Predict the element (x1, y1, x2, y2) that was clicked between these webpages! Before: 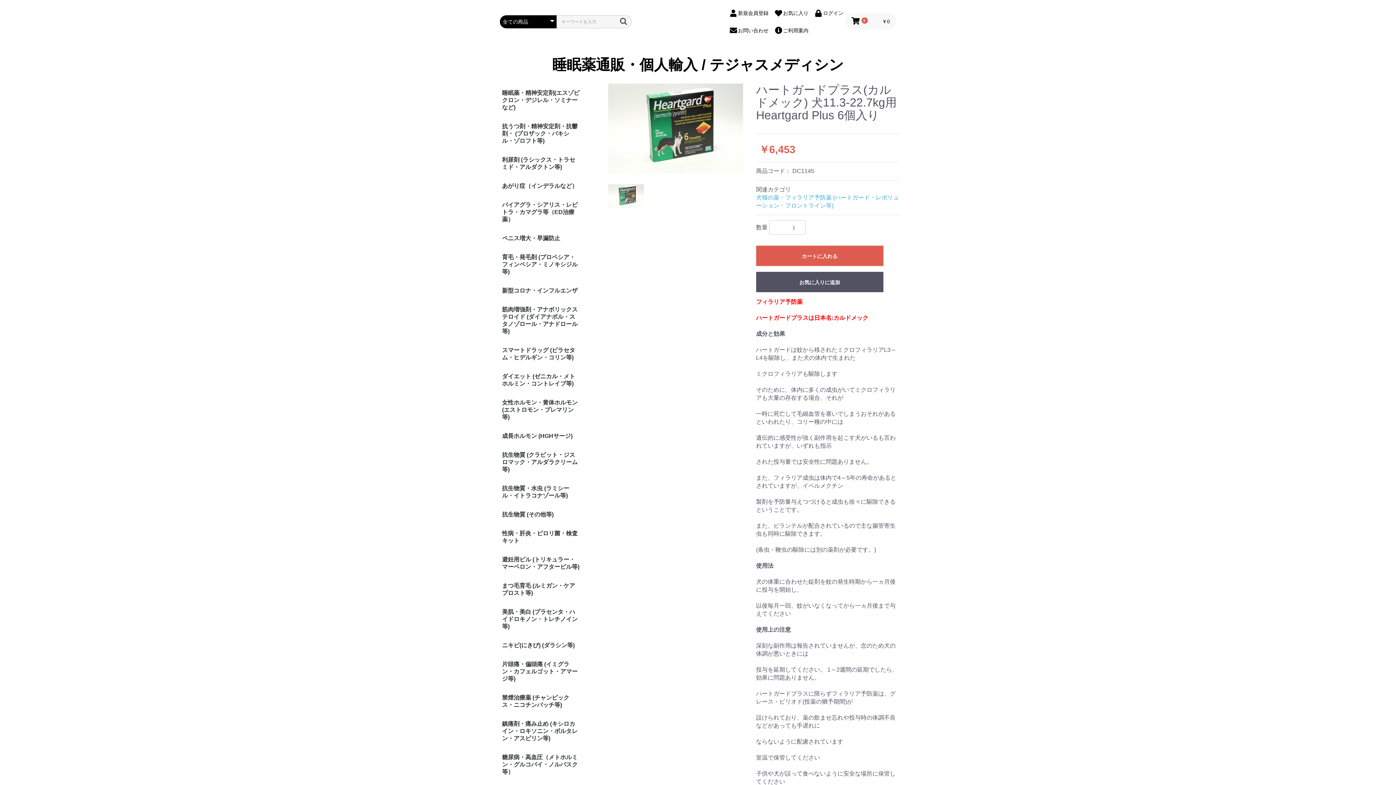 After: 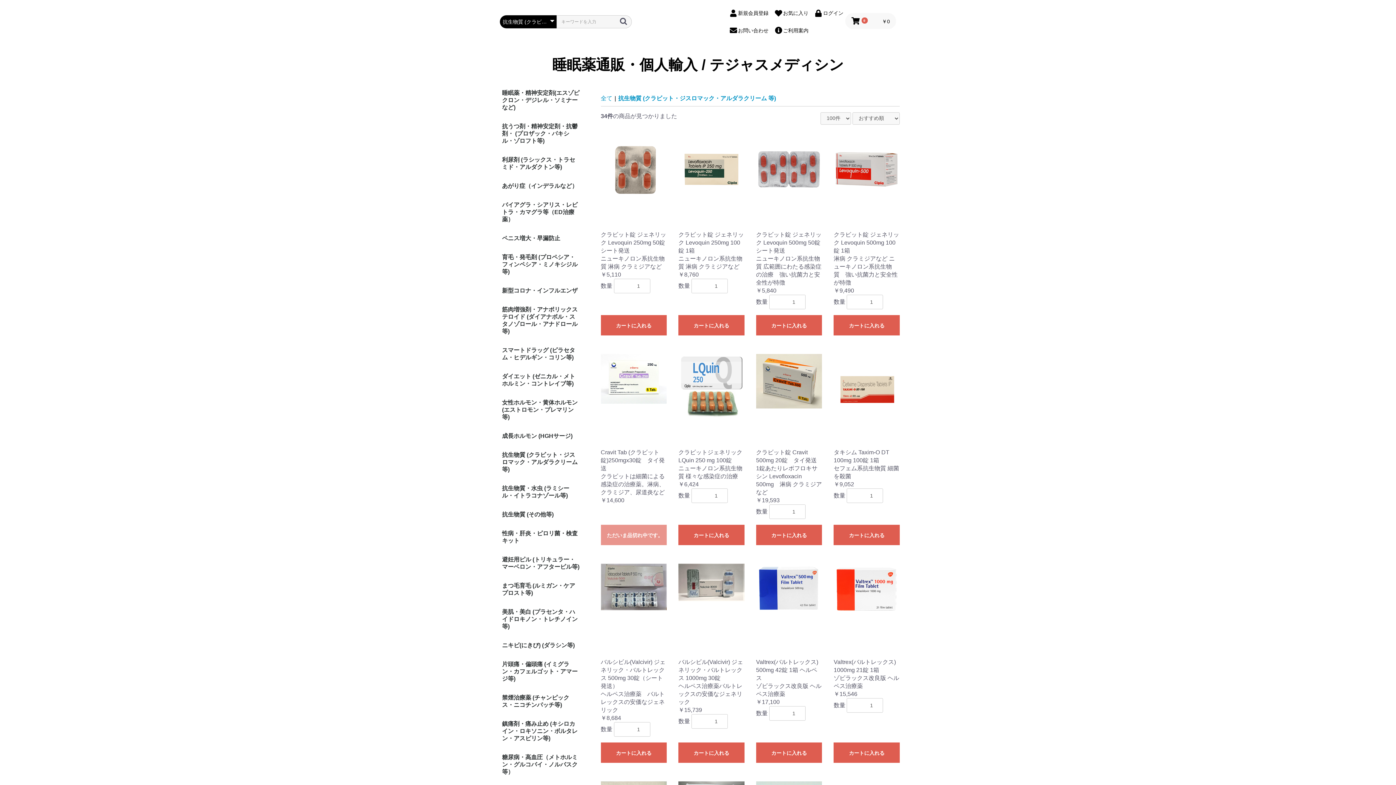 Action: label: 抗生物質 (クラビット・ジスロマック・アルダラクリーム 等) bbox: (496, 445, 586, 479)